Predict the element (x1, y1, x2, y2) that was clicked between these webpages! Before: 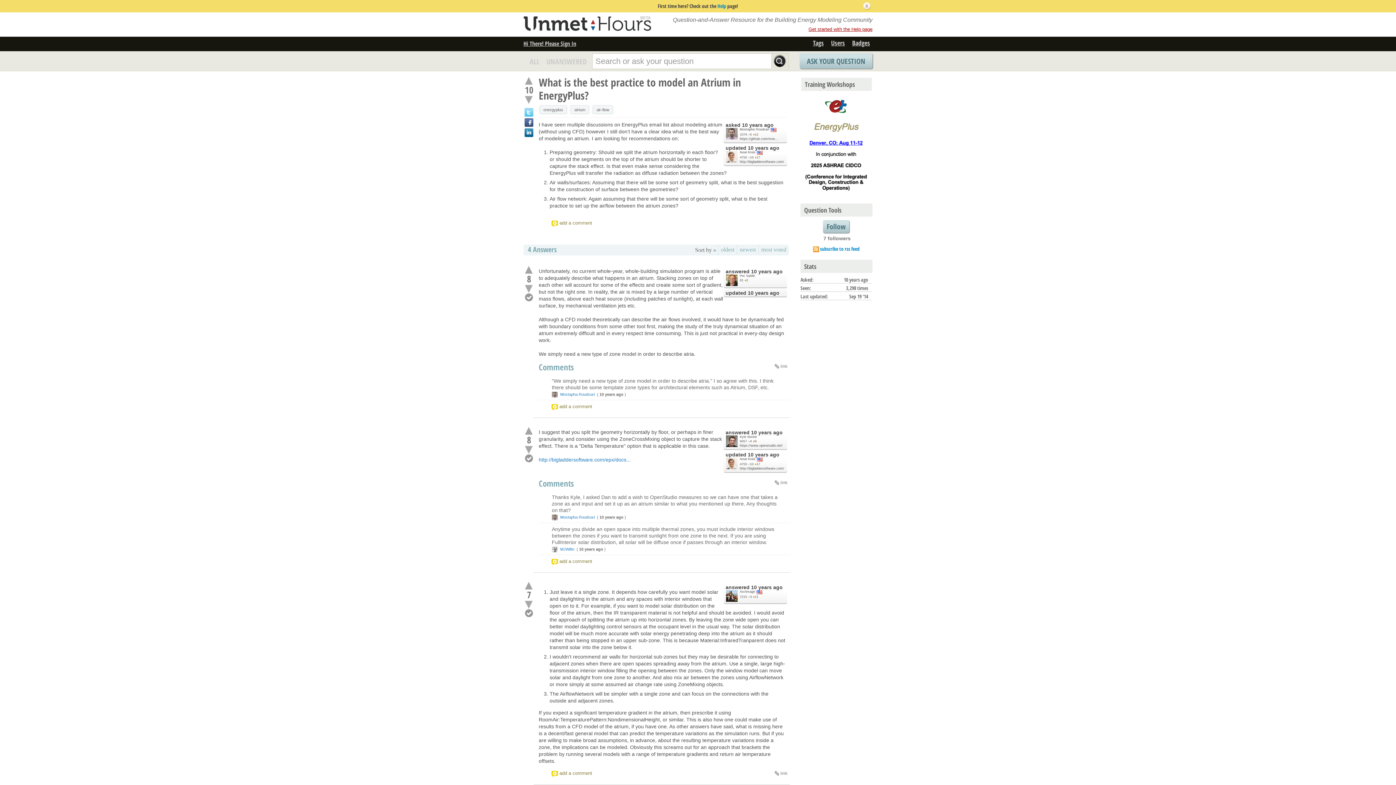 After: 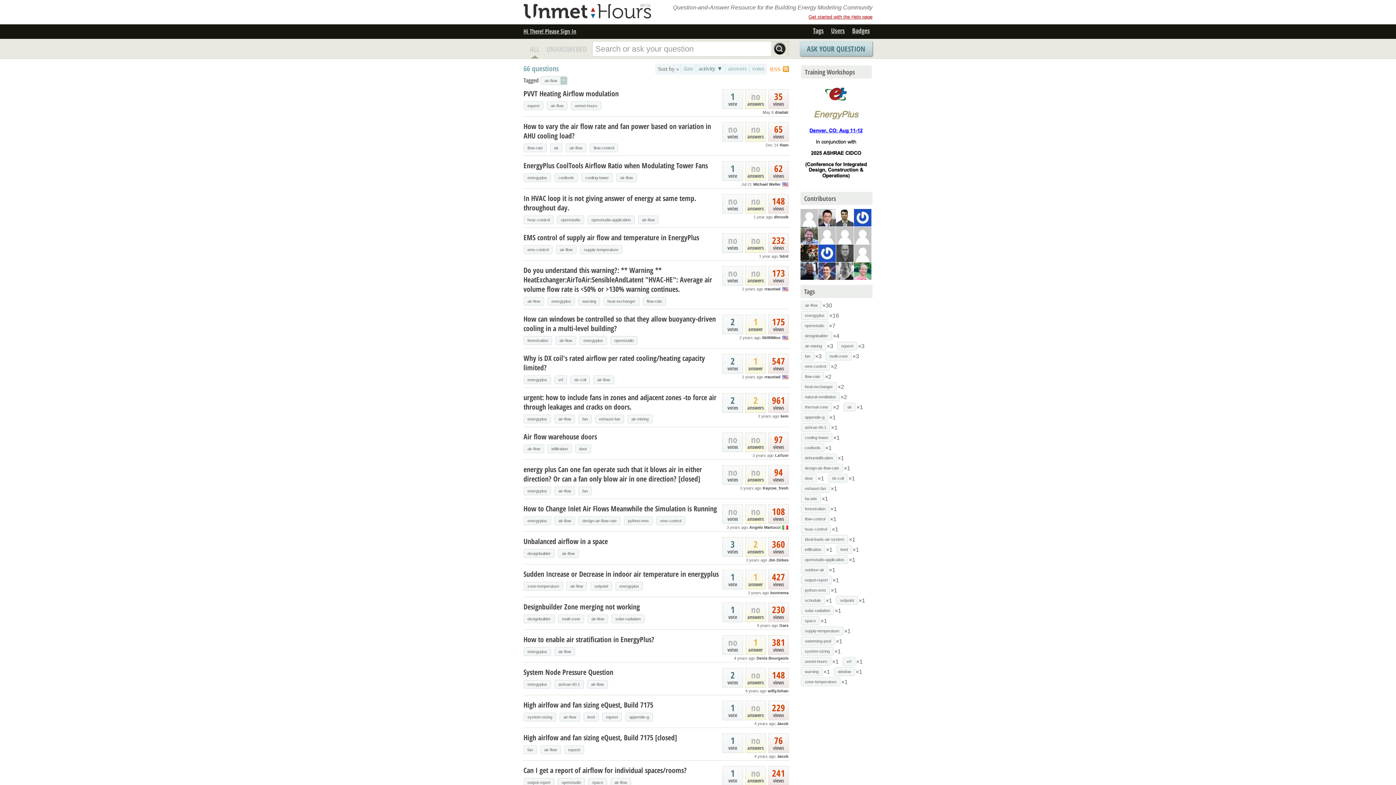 Action: label: air-flow bbox: (593, 106, 612, 113)